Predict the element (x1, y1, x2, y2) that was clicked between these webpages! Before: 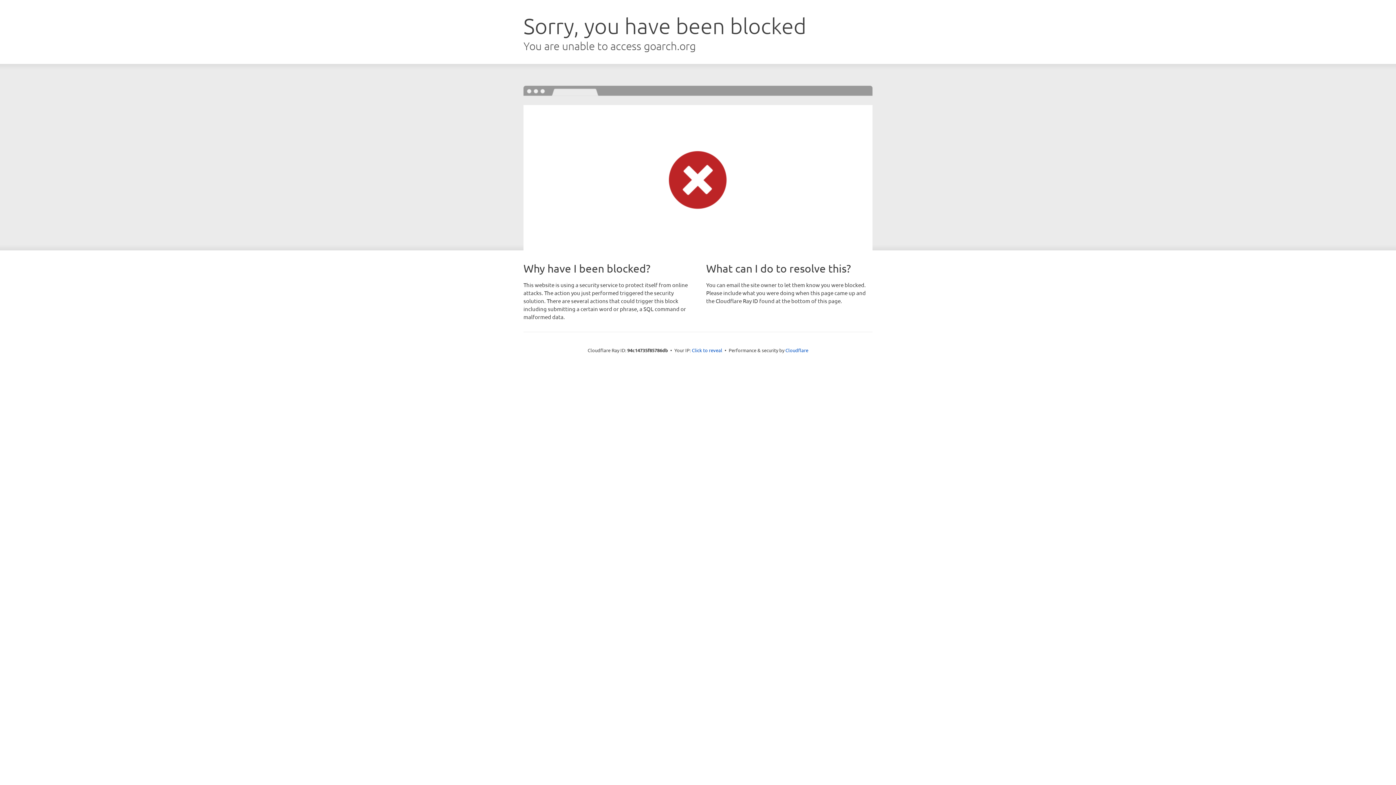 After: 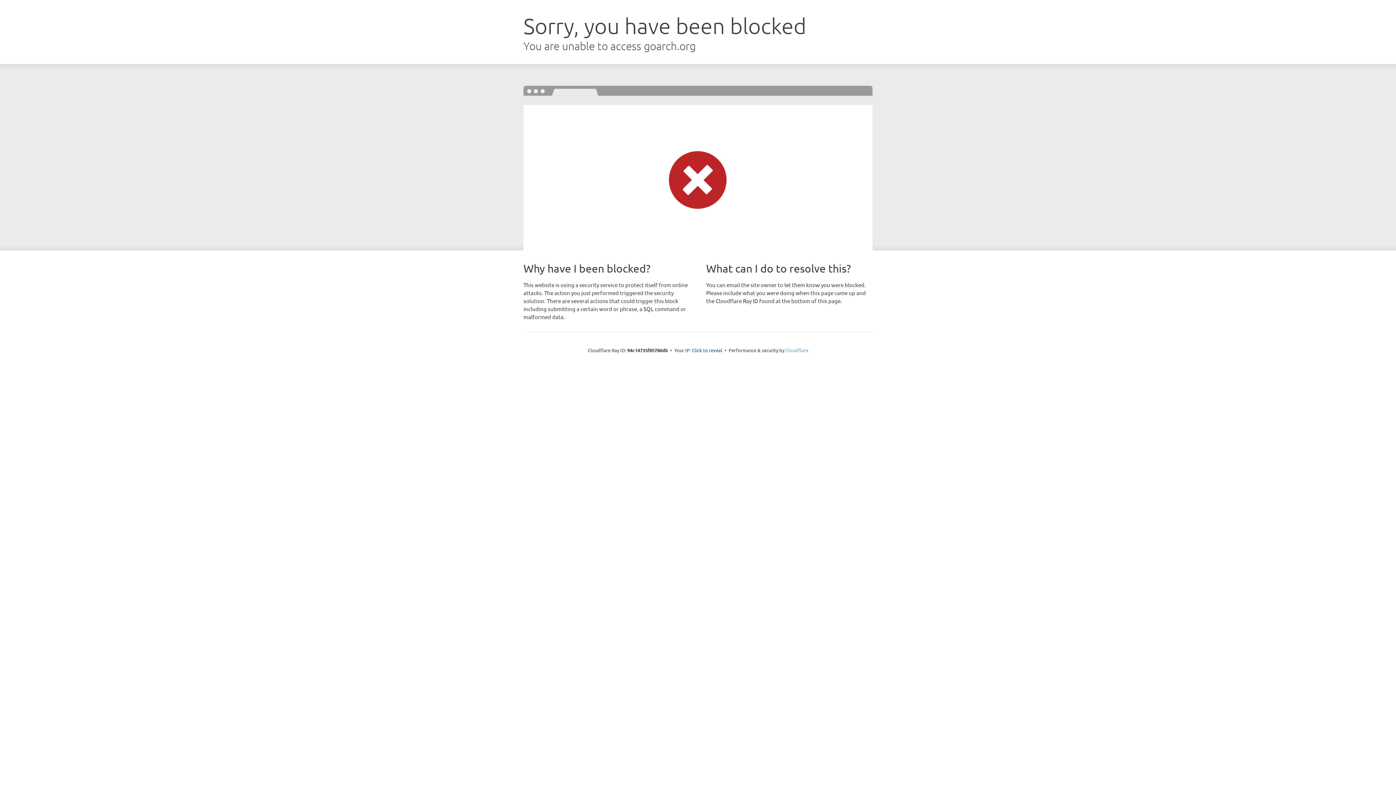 Action: bbox: (785, 347, 808, 353) label: Cloudflare